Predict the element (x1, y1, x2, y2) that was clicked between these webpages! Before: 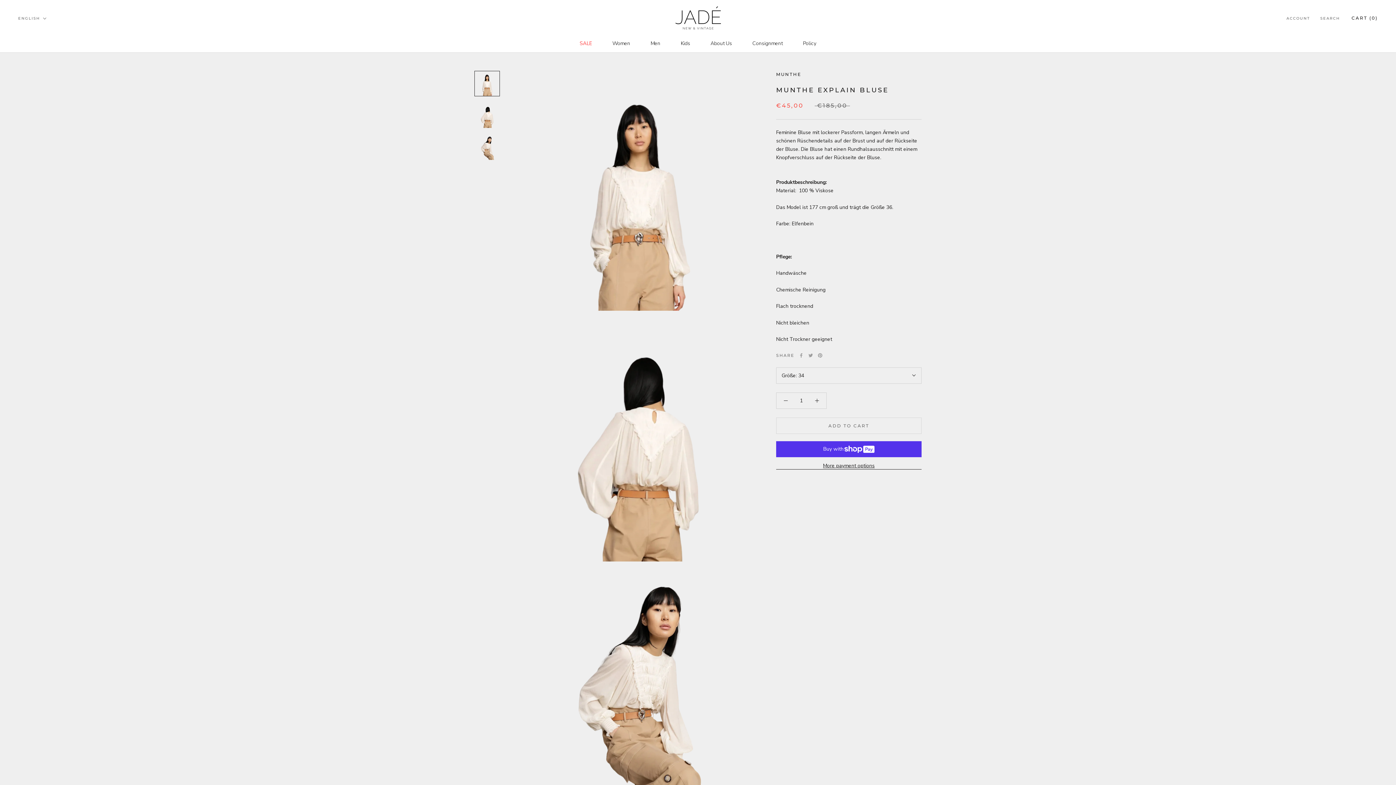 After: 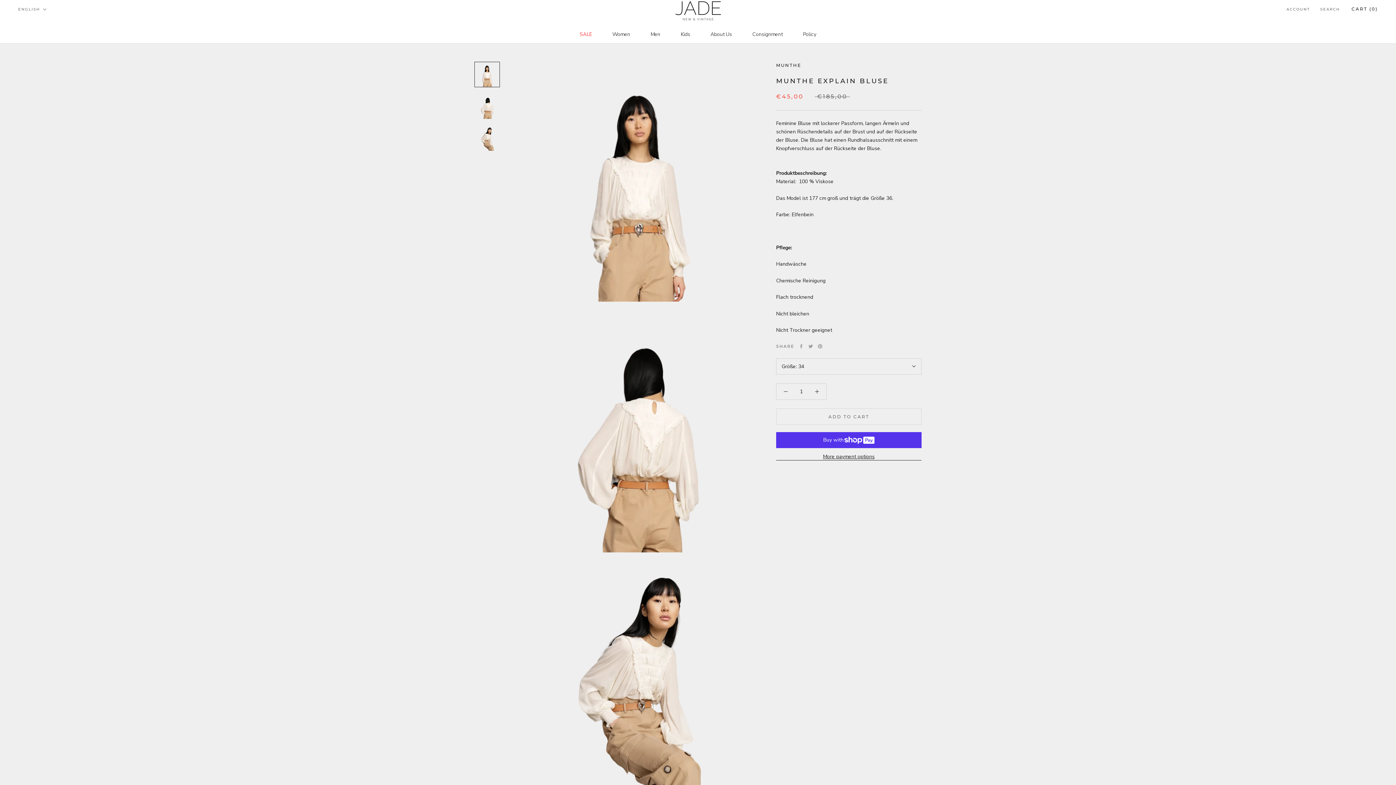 Action: bbox: (474, 70, 500, 96)